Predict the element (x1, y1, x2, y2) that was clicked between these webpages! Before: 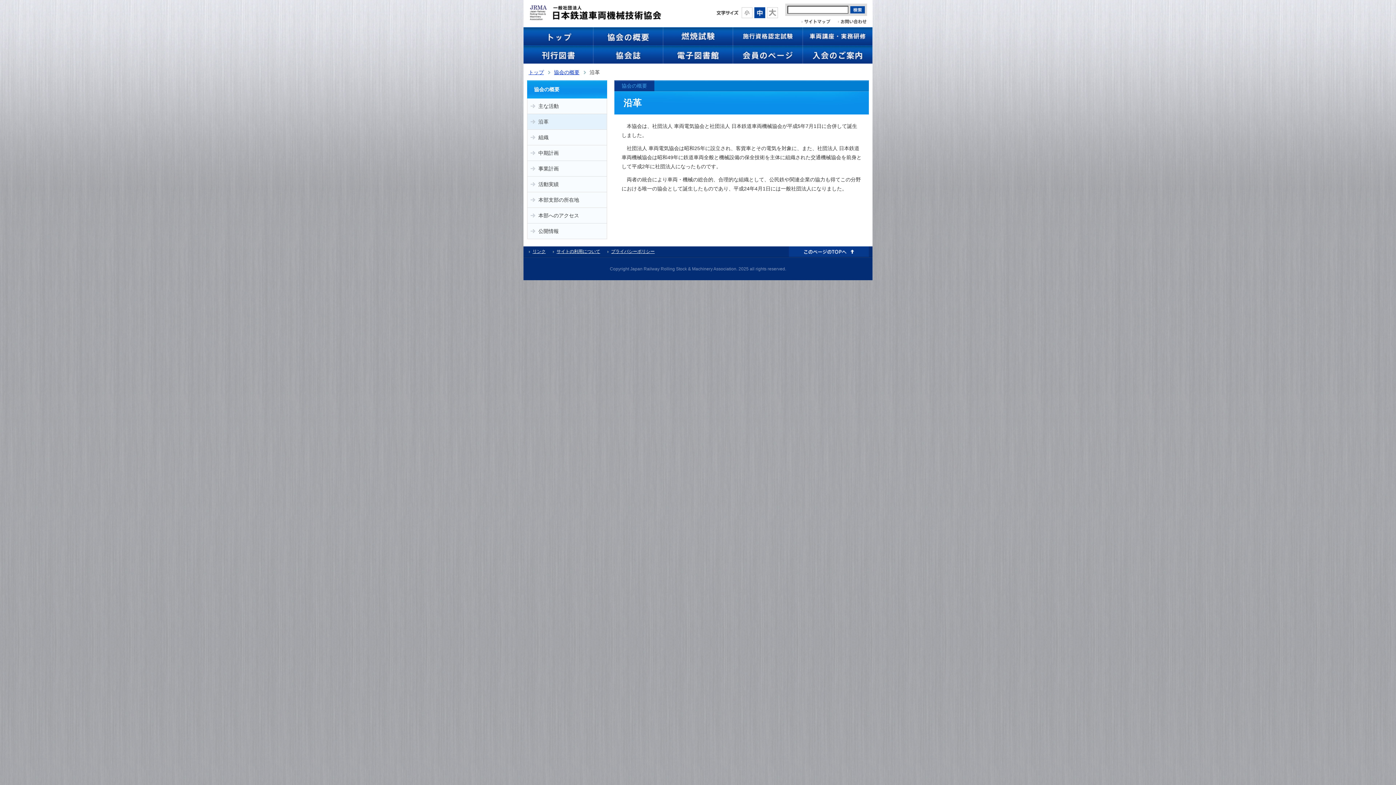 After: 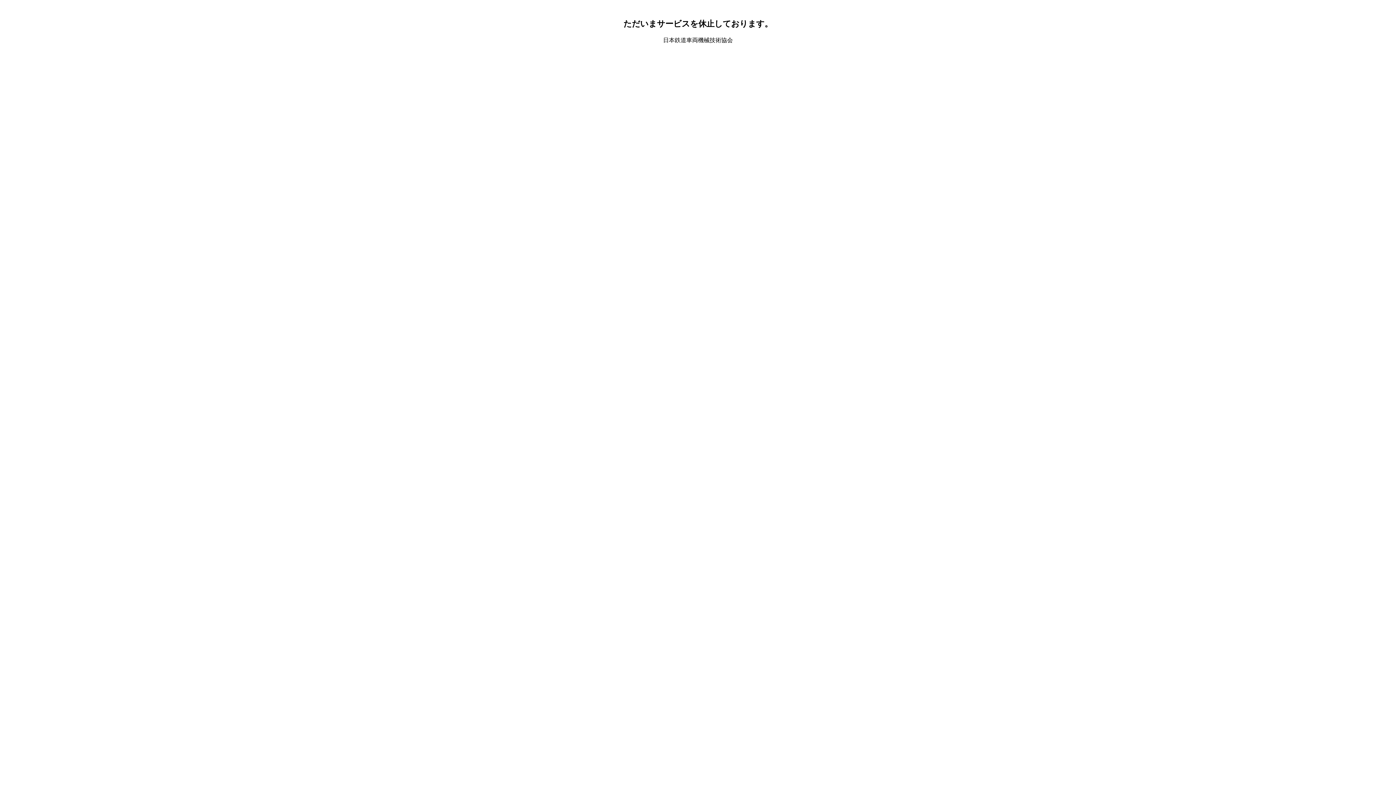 Action: bbox: (733, 46, 802, 52)